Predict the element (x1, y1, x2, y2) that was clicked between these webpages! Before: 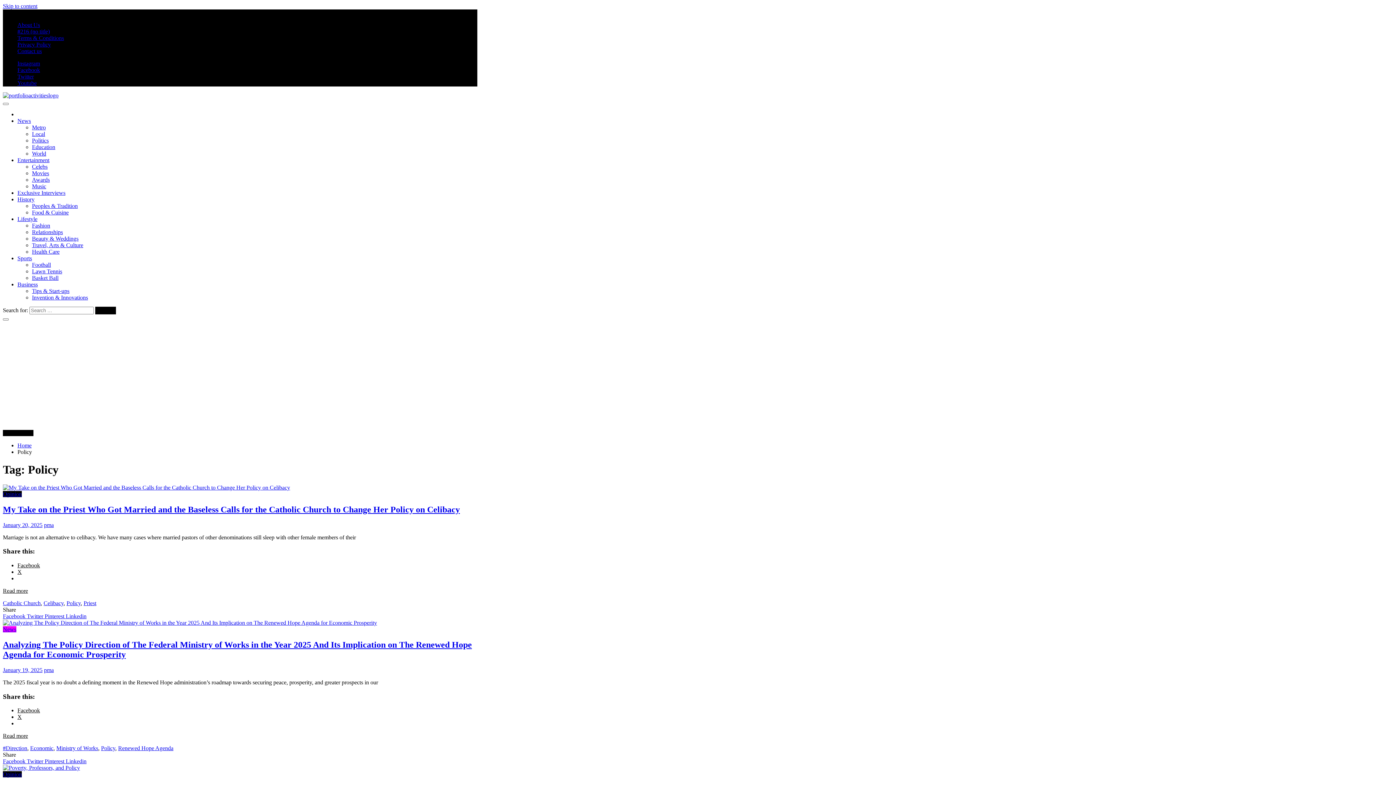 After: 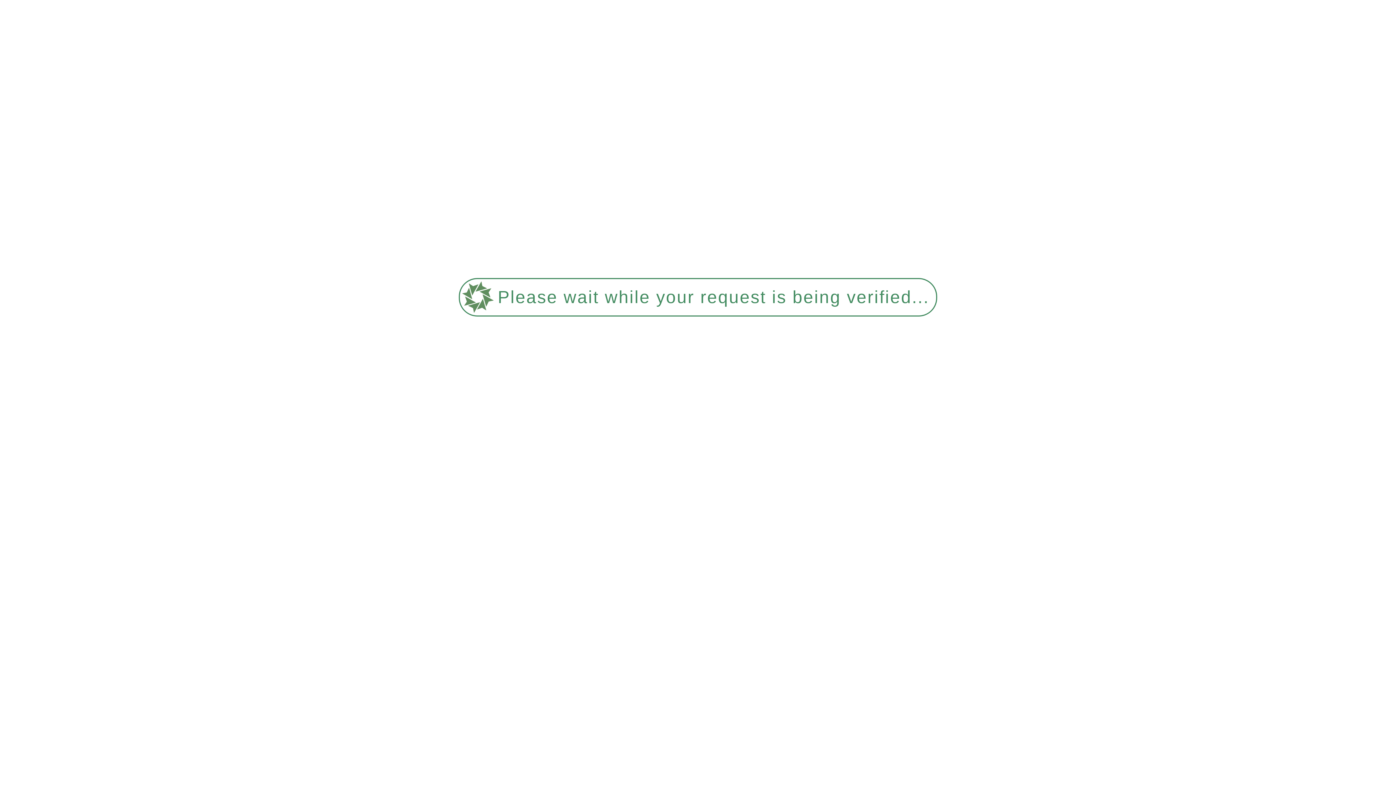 Action: label: Tips & Start-ups bbox: (32, 288, 69, 294)